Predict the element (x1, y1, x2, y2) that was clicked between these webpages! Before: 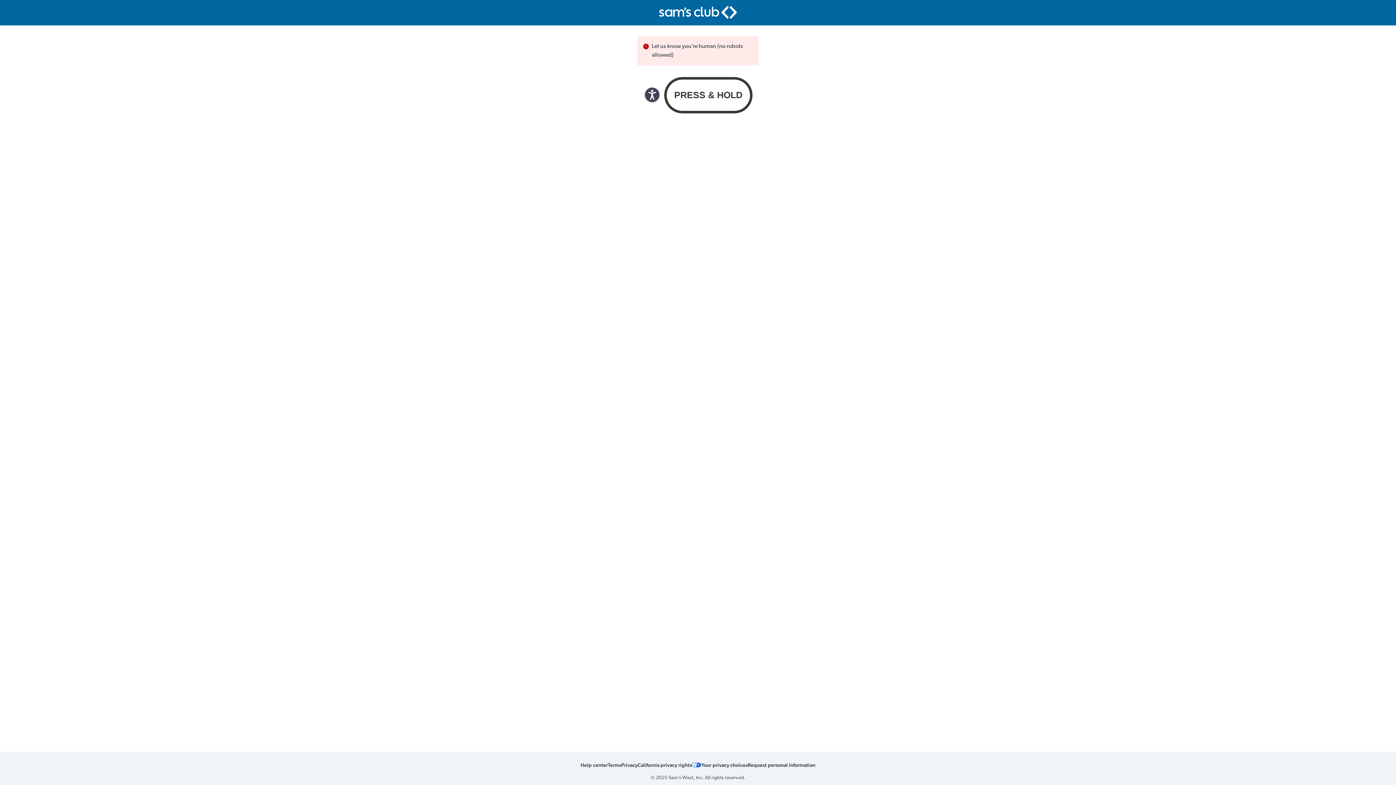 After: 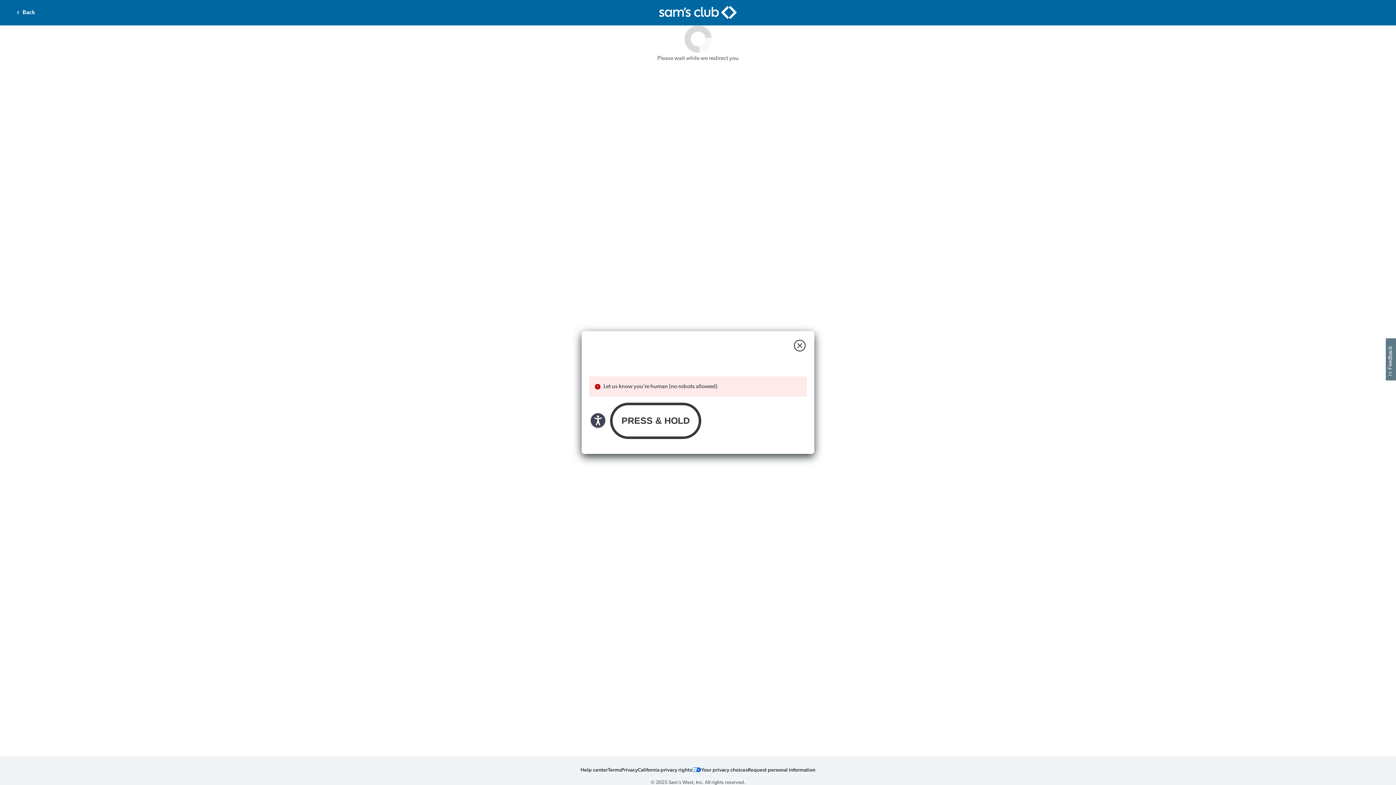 Action: label: Your privacy choices bbox: (701, 761, 748, 768)